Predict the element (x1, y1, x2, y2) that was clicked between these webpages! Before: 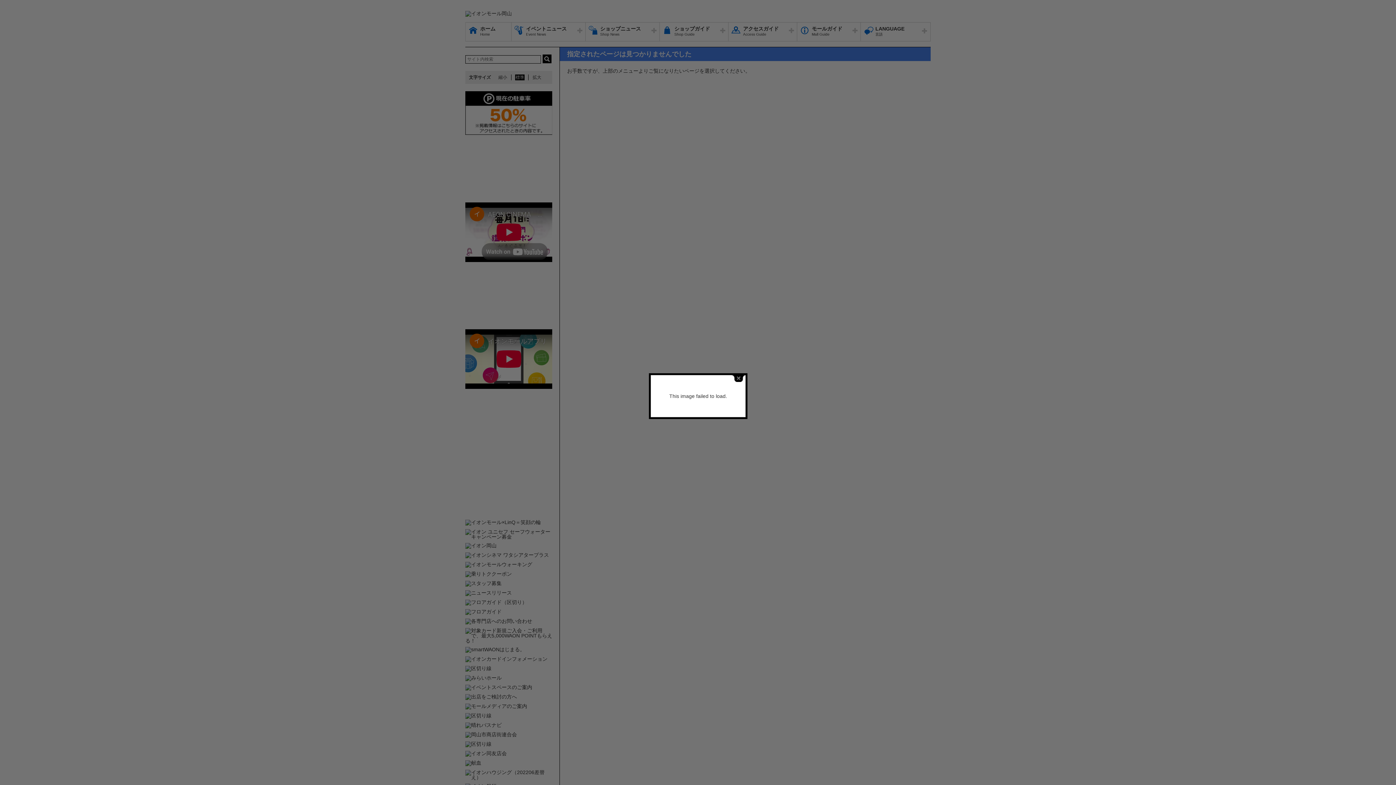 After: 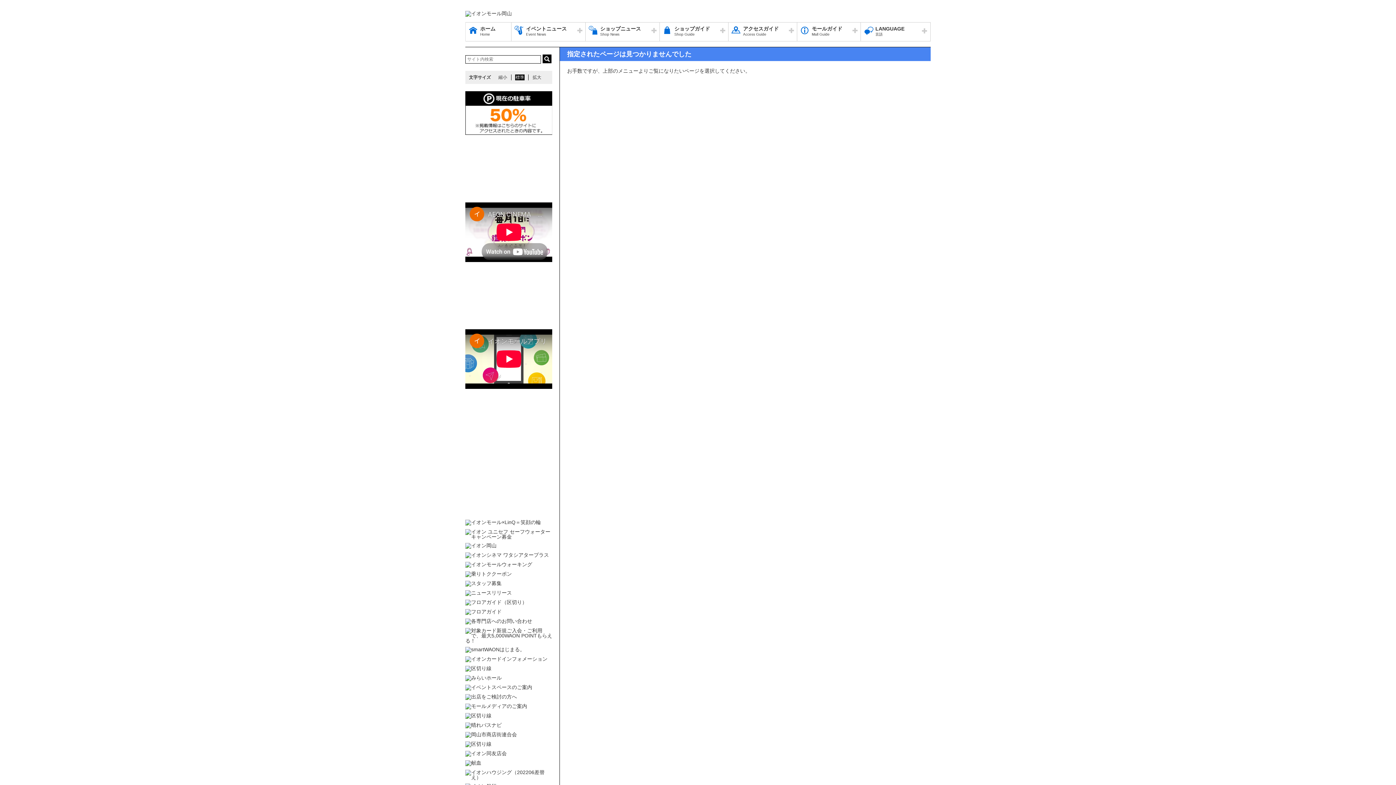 Action: bbox: (732, 375, 745, 382) label: close